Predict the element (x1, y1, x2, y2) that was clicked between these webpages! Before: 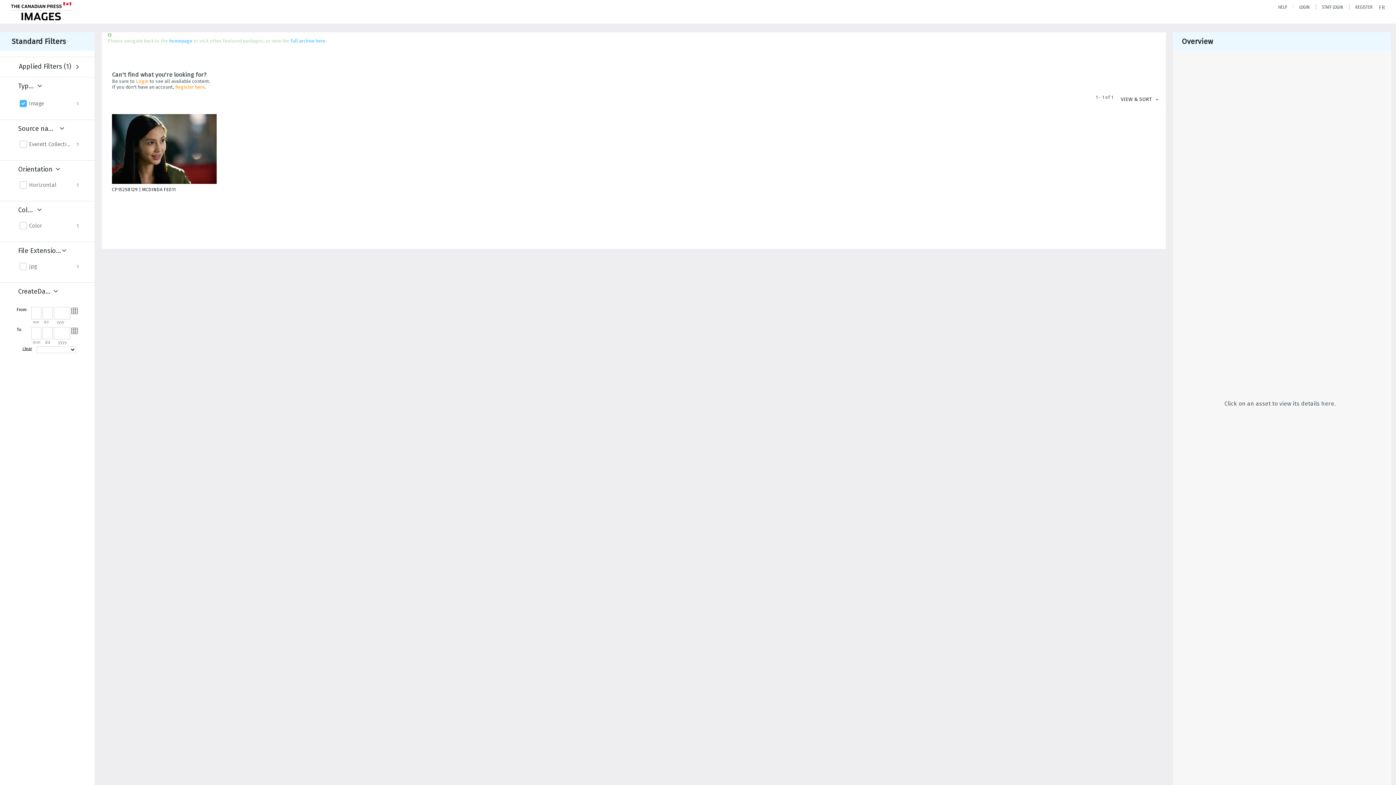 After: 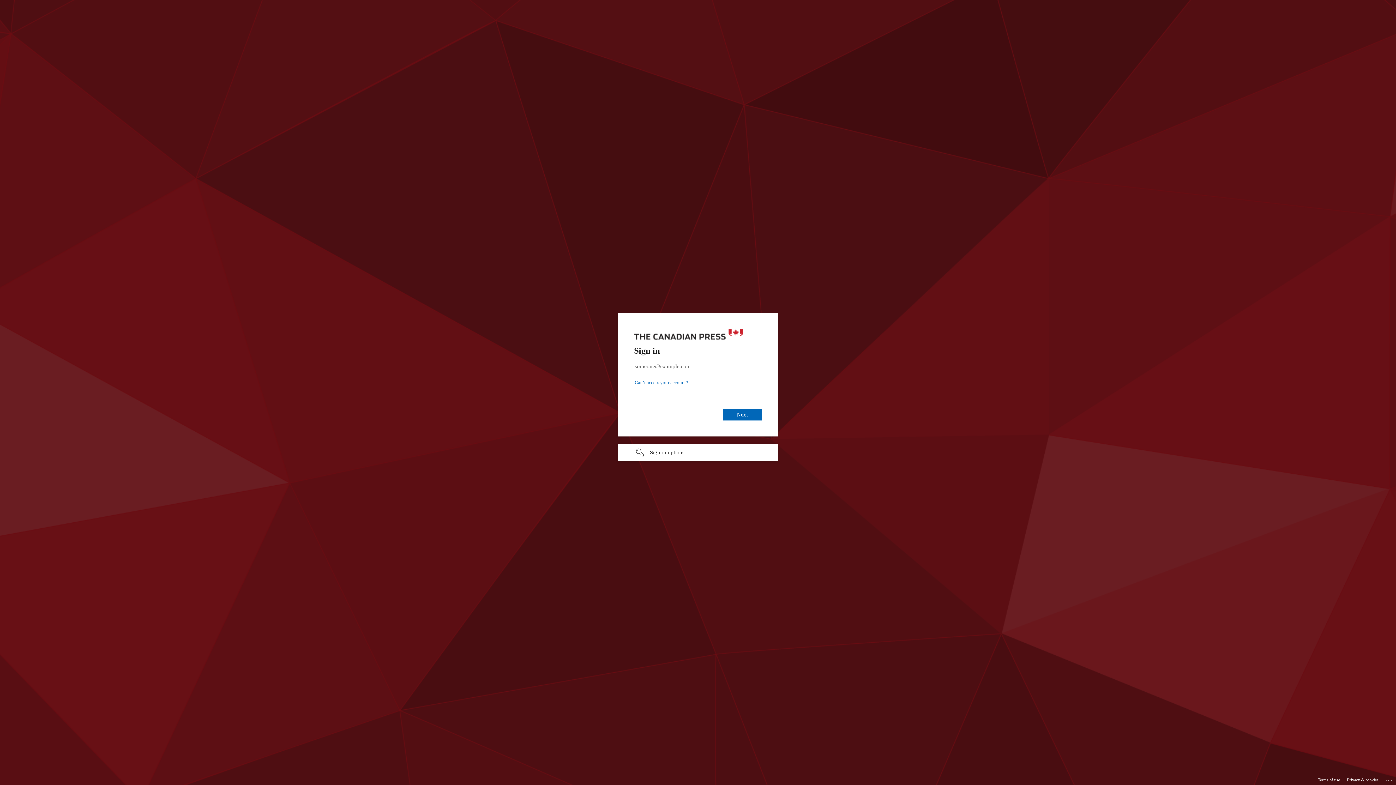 Action: label: Staff Login bbox: (1322, 4, 1343, 9)